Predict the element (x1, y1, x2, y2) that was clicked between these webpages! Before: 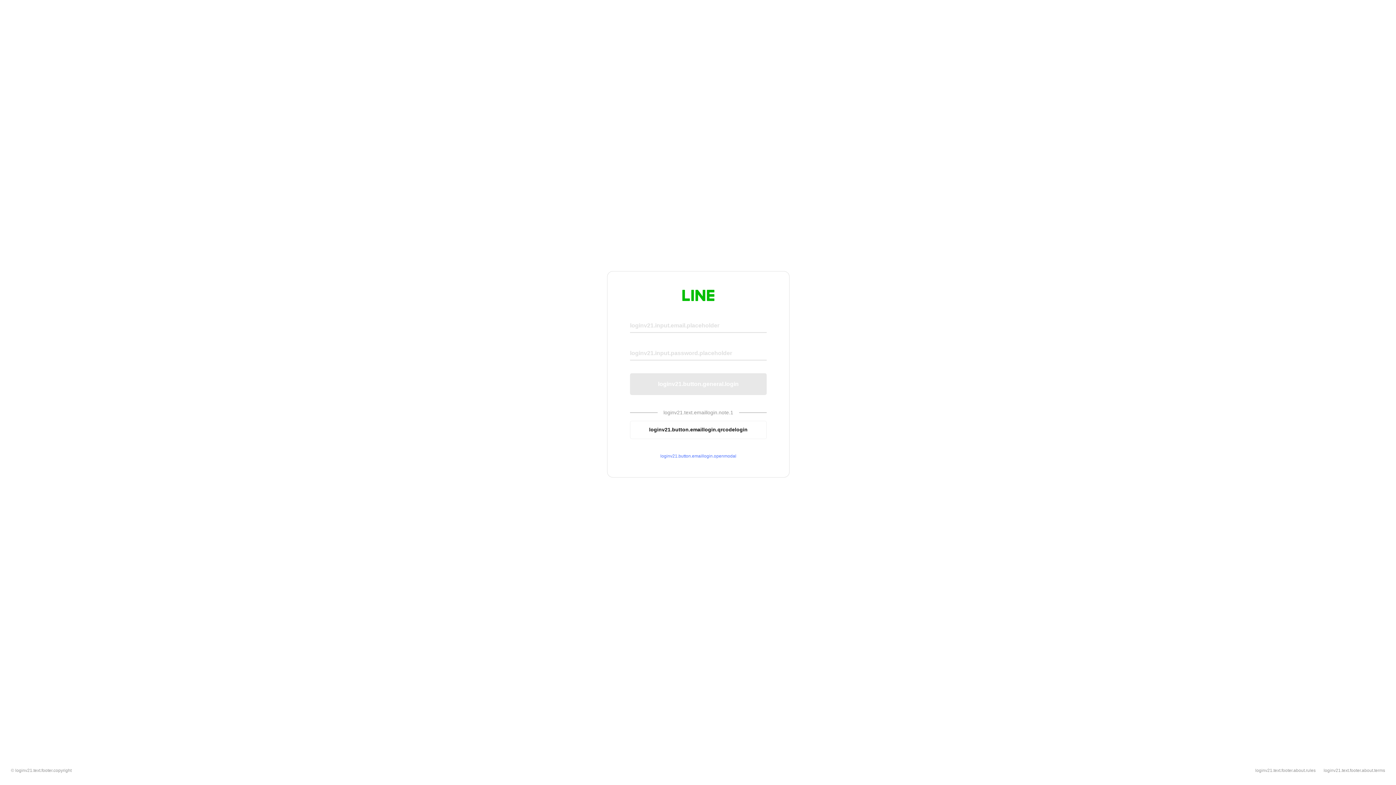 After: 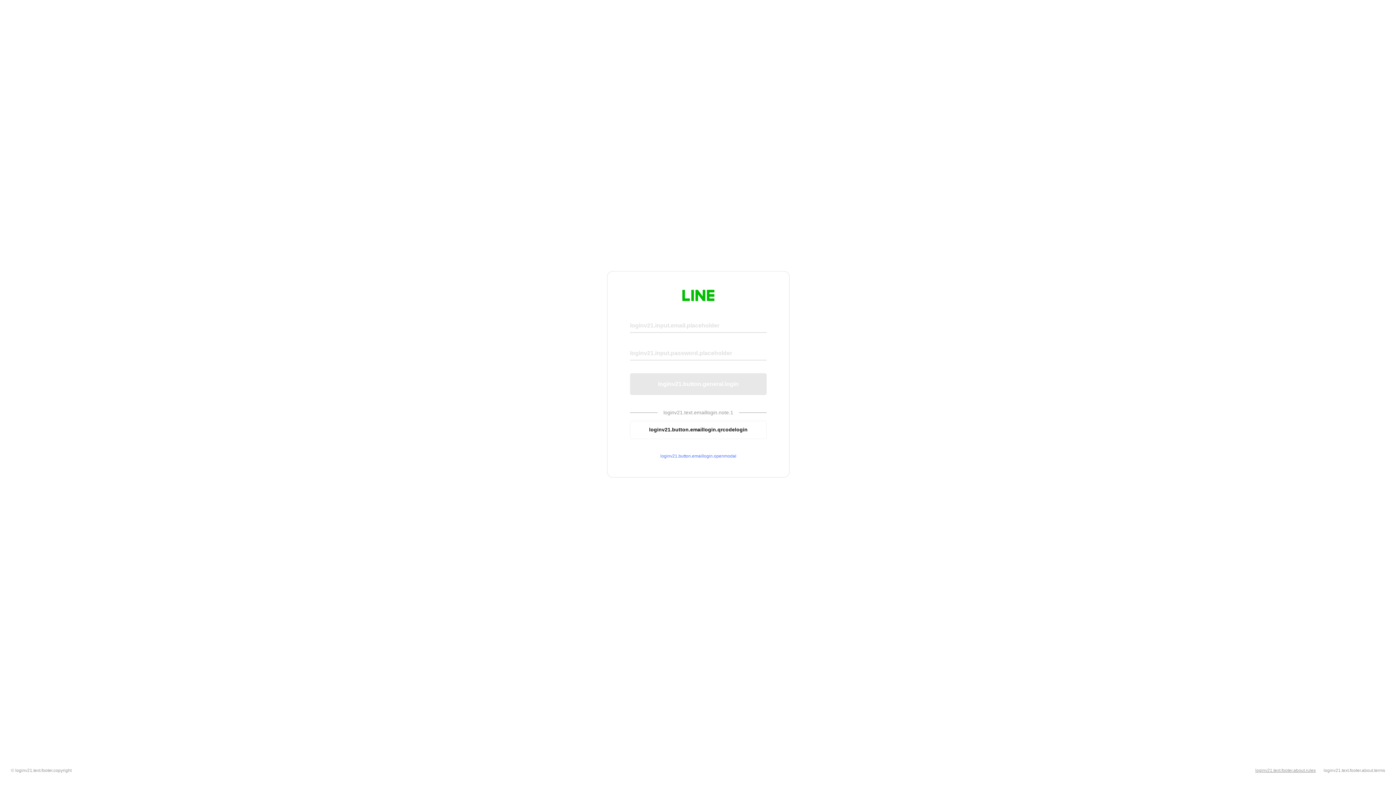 Action: label: loginv21.text.footer.about.rules bbox: (1255, 768, 1316, 773)